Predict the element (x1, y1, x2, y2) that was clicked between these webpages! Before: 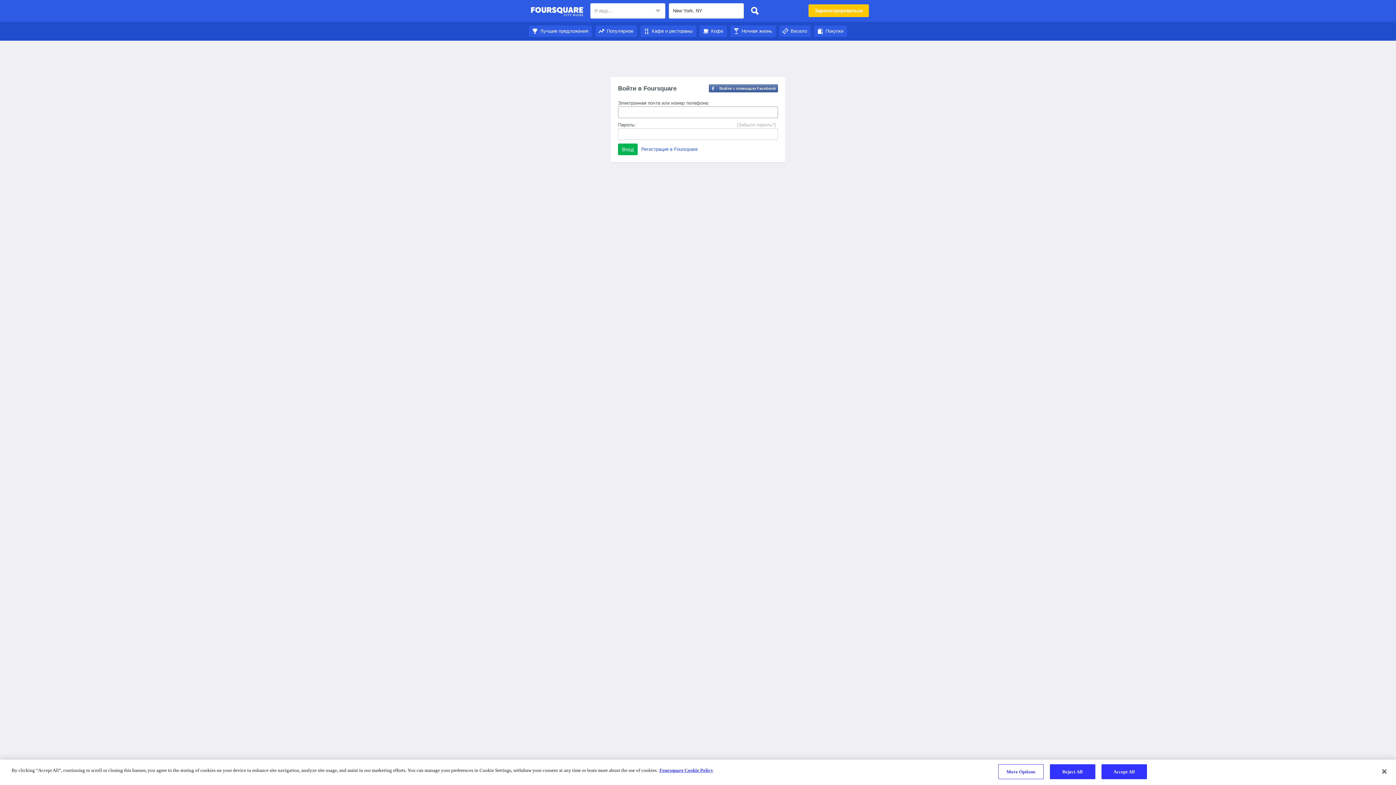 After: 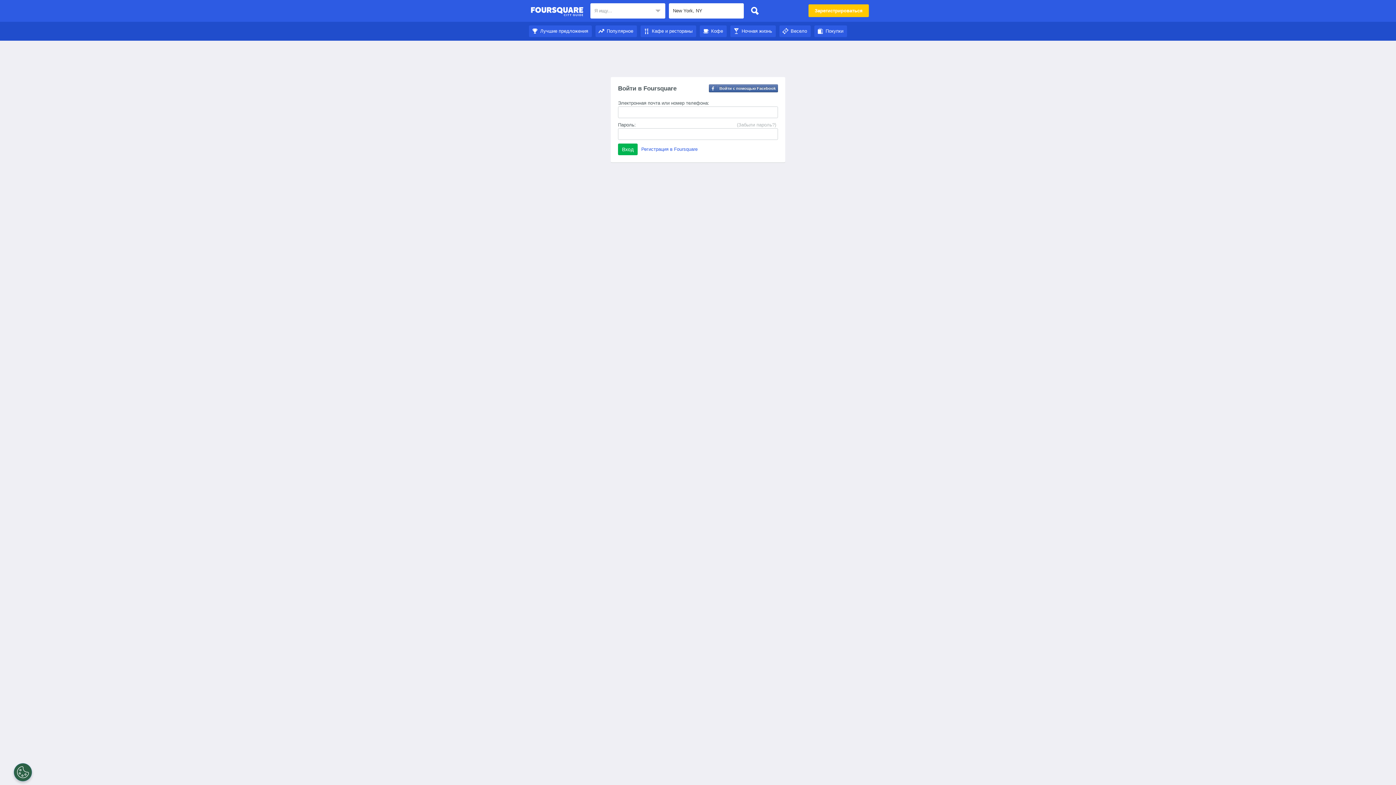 Action: bbox: (1101, 764, 1147, 779) label: Accept All